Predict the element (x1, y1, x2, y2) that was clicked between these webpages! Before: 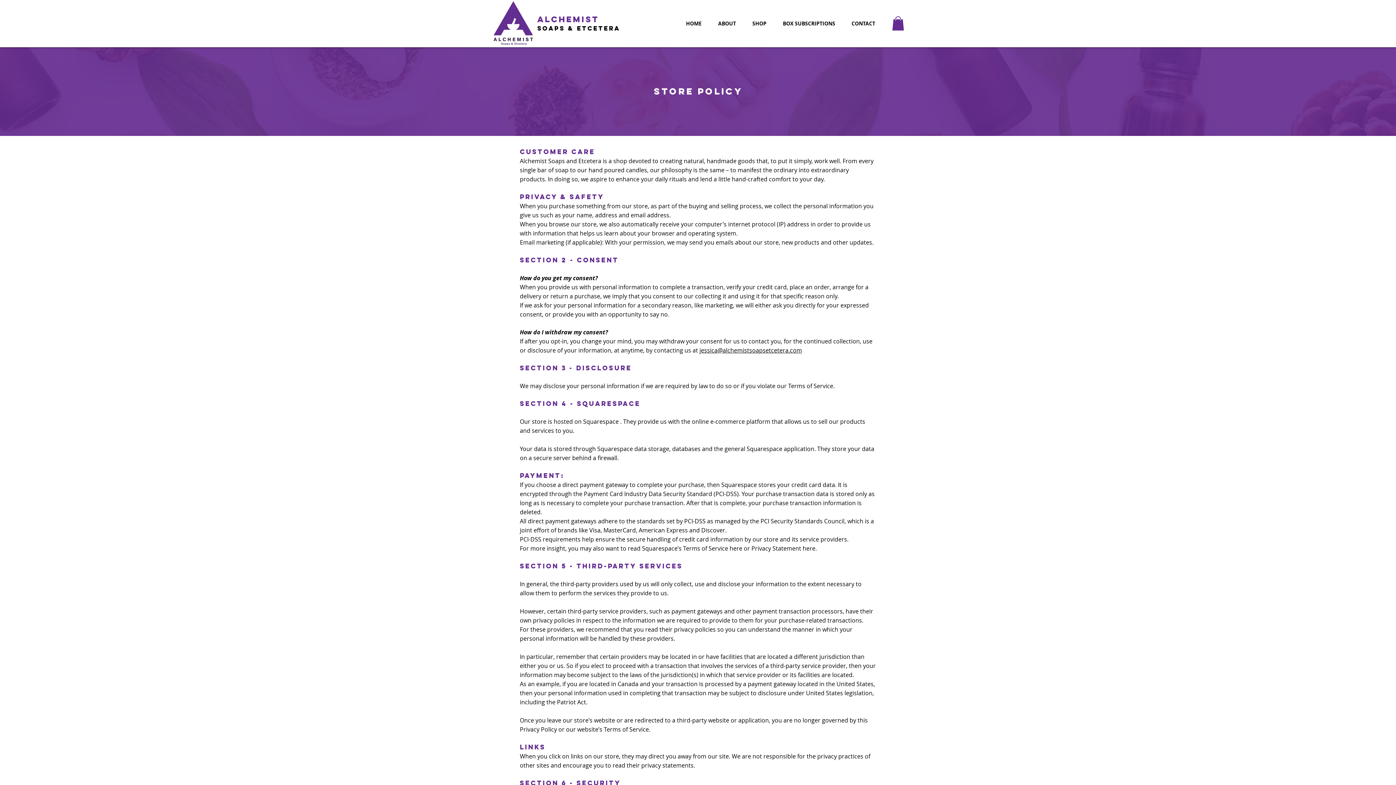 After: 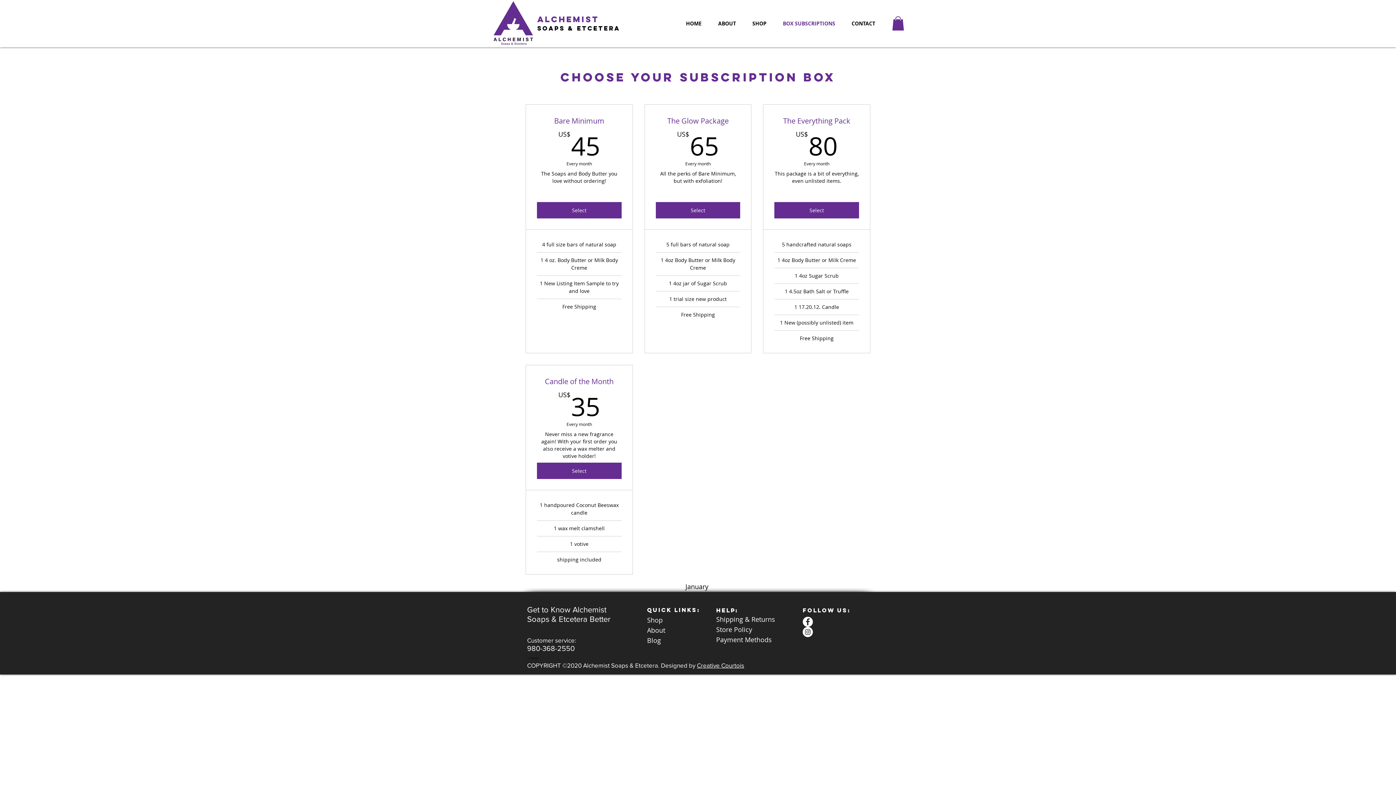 Action: label: BOX SUBSCRIPTIONS bbox: (774, 14, 843, 32)